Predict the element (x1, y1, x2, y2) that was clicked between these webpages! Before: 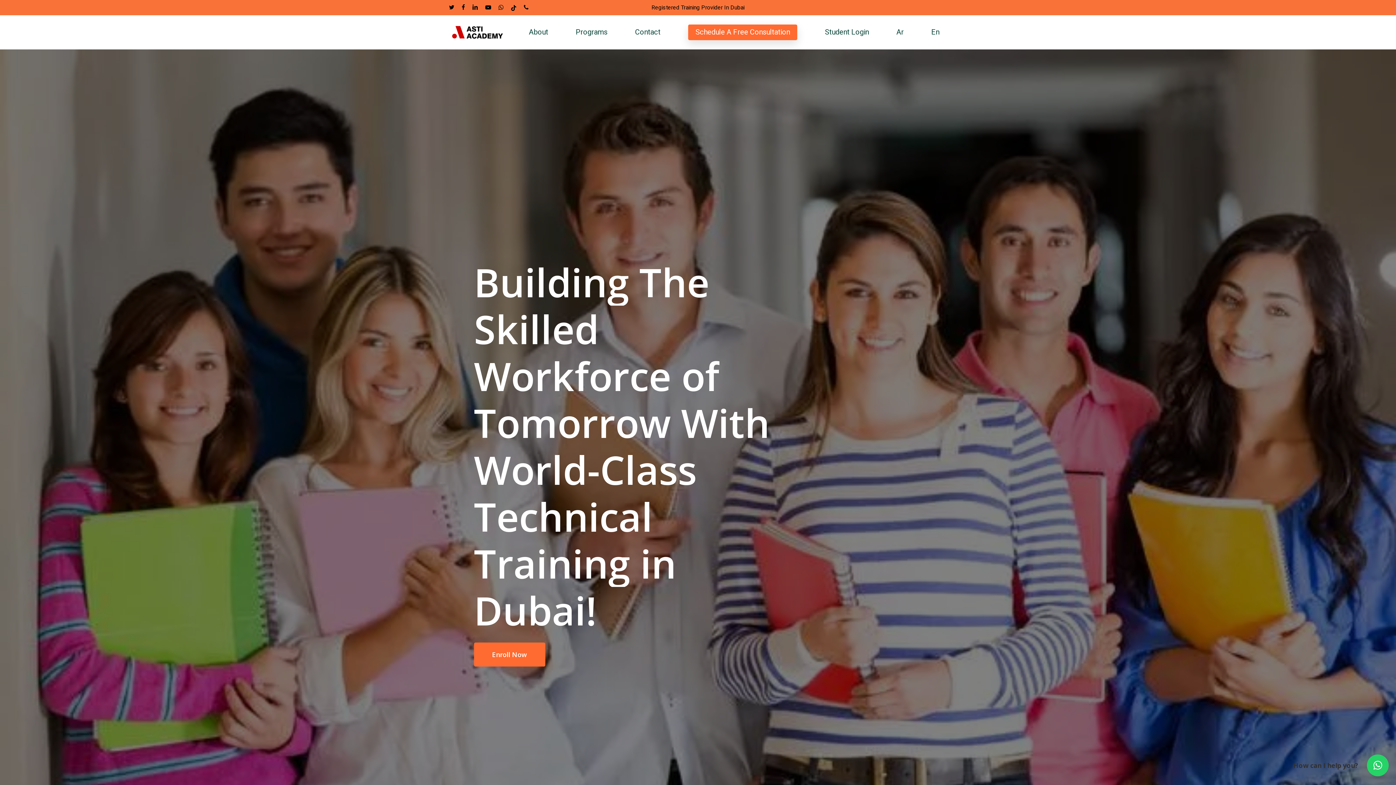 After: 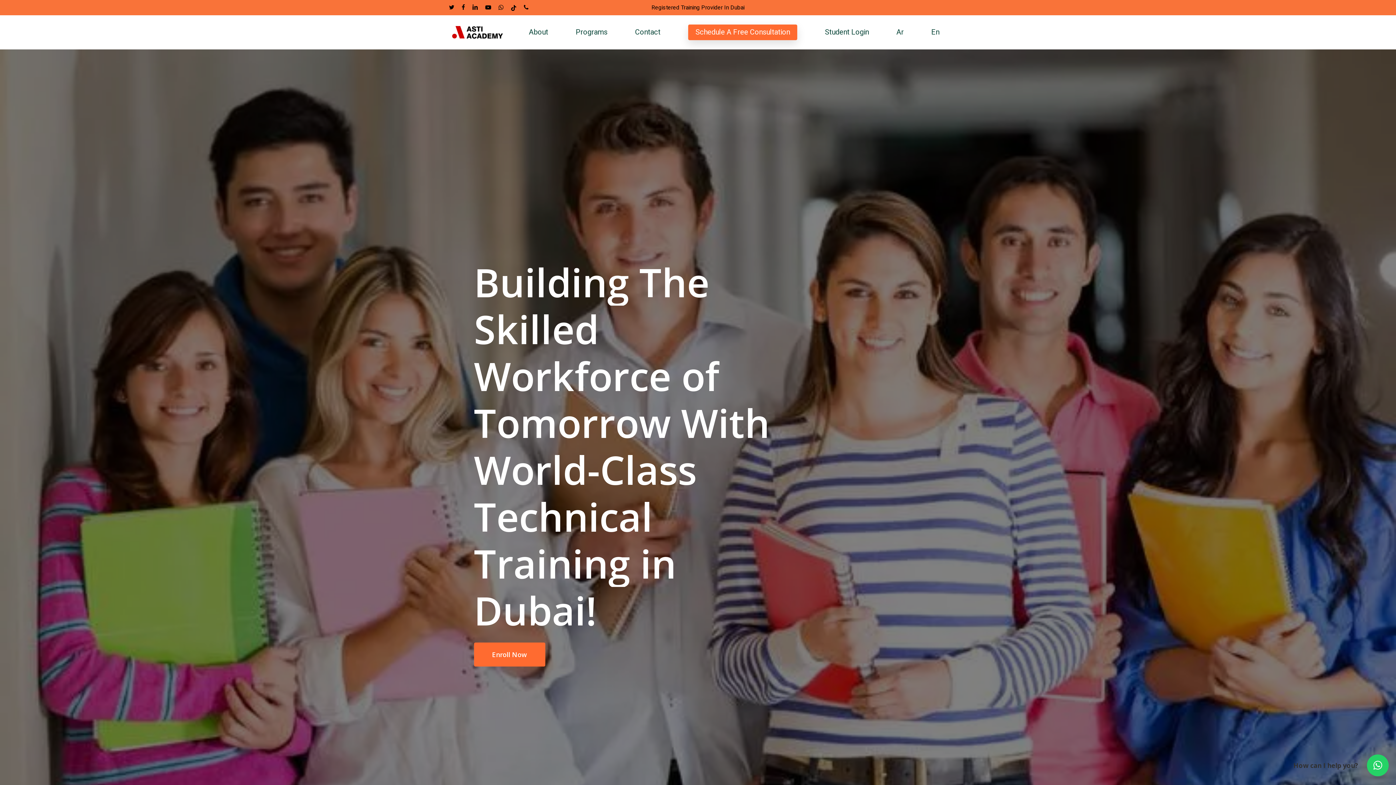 Action: bbox: (529, 28, 548, 36) label: About